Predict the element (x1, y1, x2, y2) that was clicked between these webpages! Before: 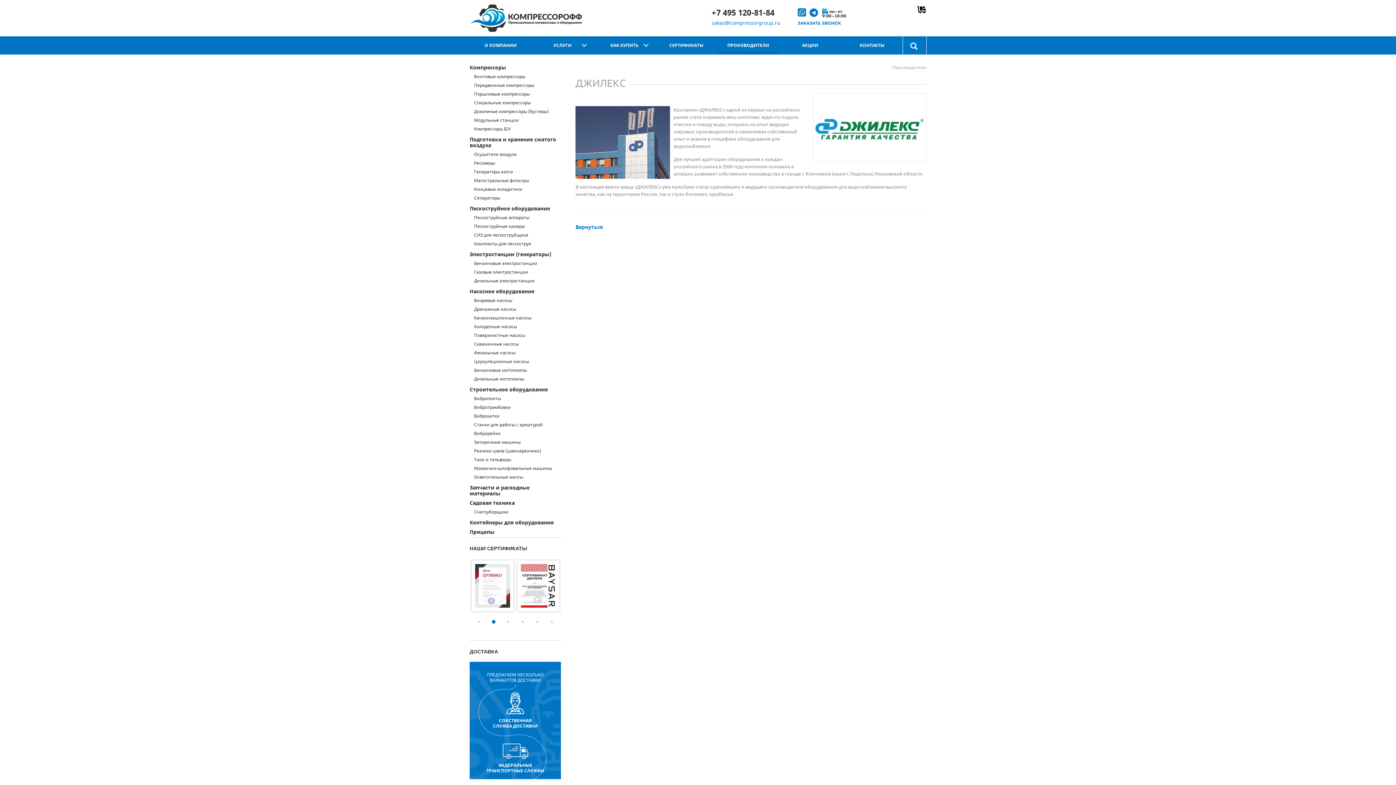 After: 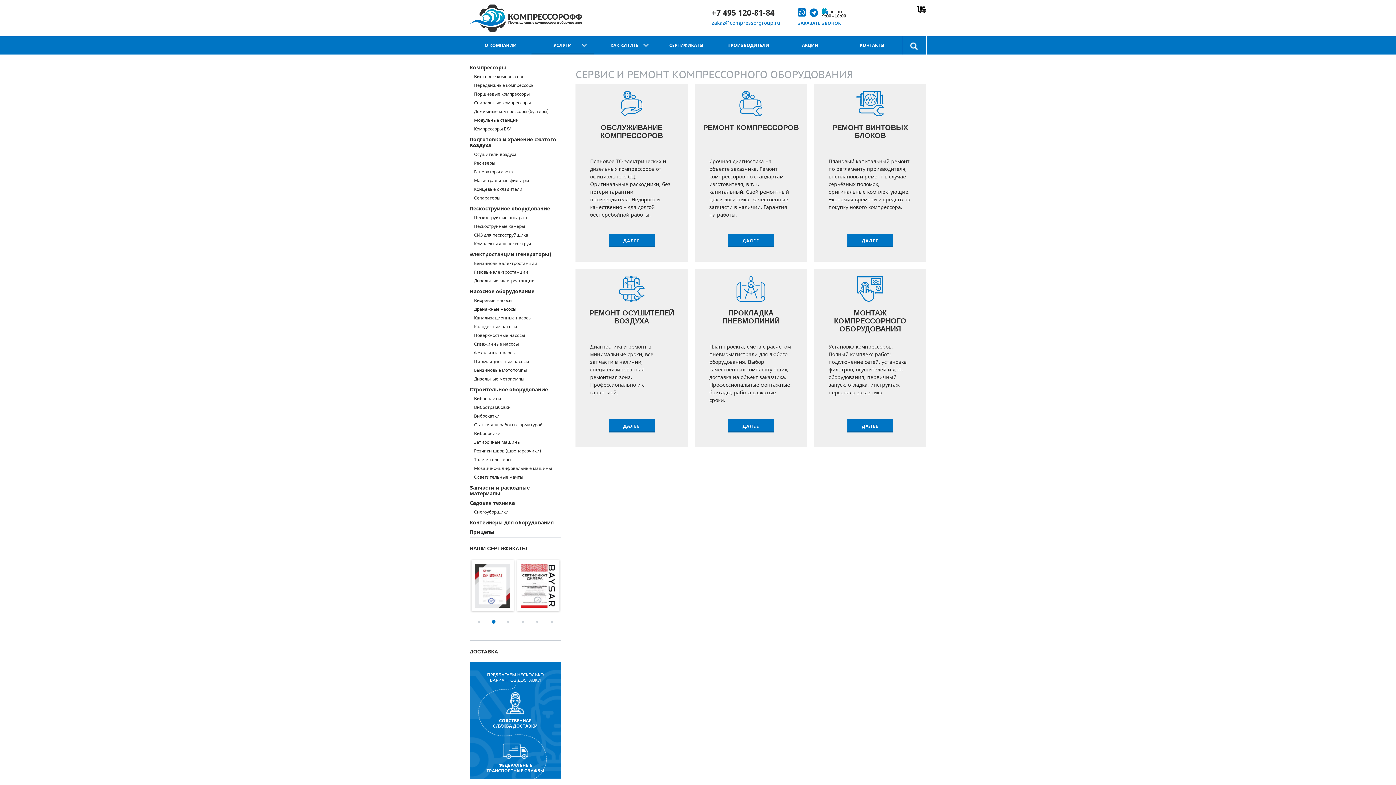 Action: bbox: (531, 36, 593, 54) label: УСЛУГИ